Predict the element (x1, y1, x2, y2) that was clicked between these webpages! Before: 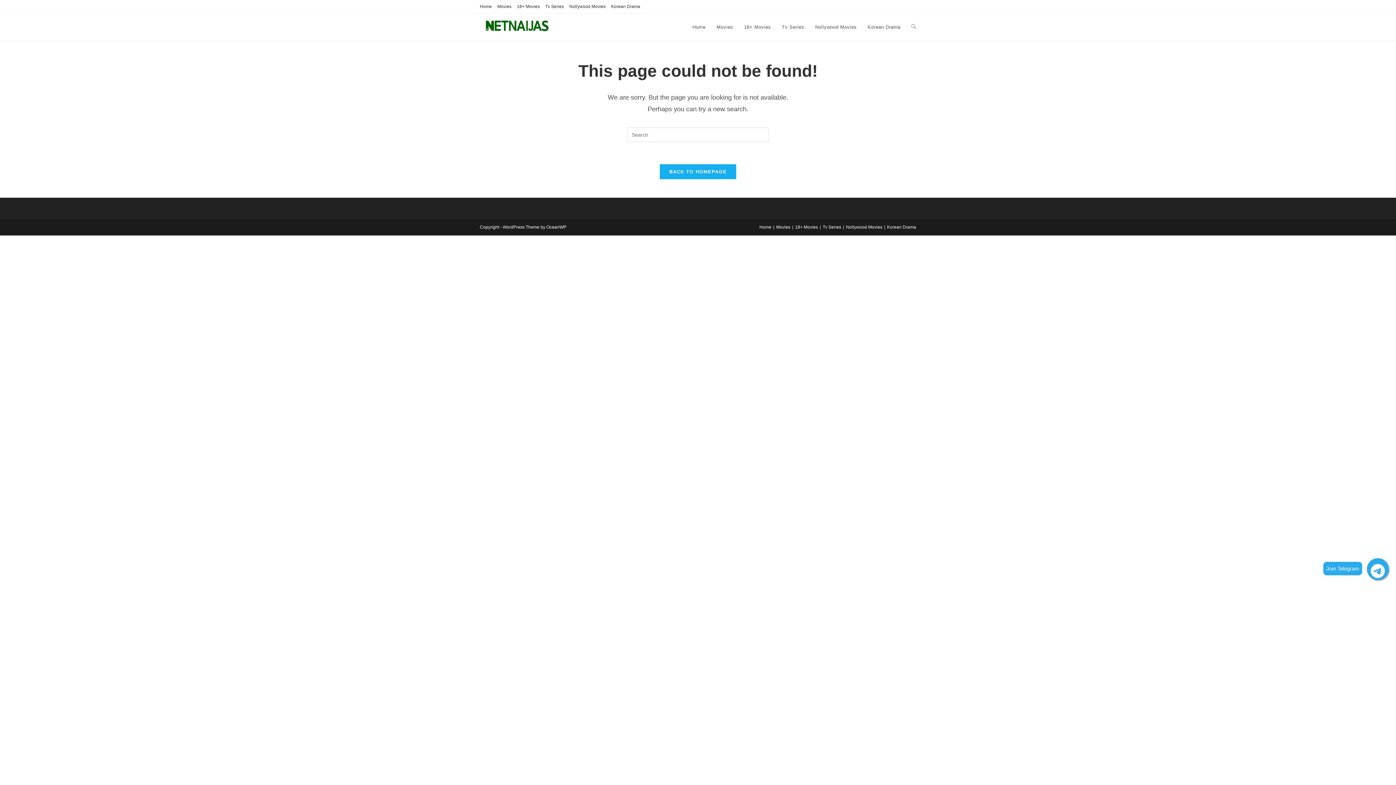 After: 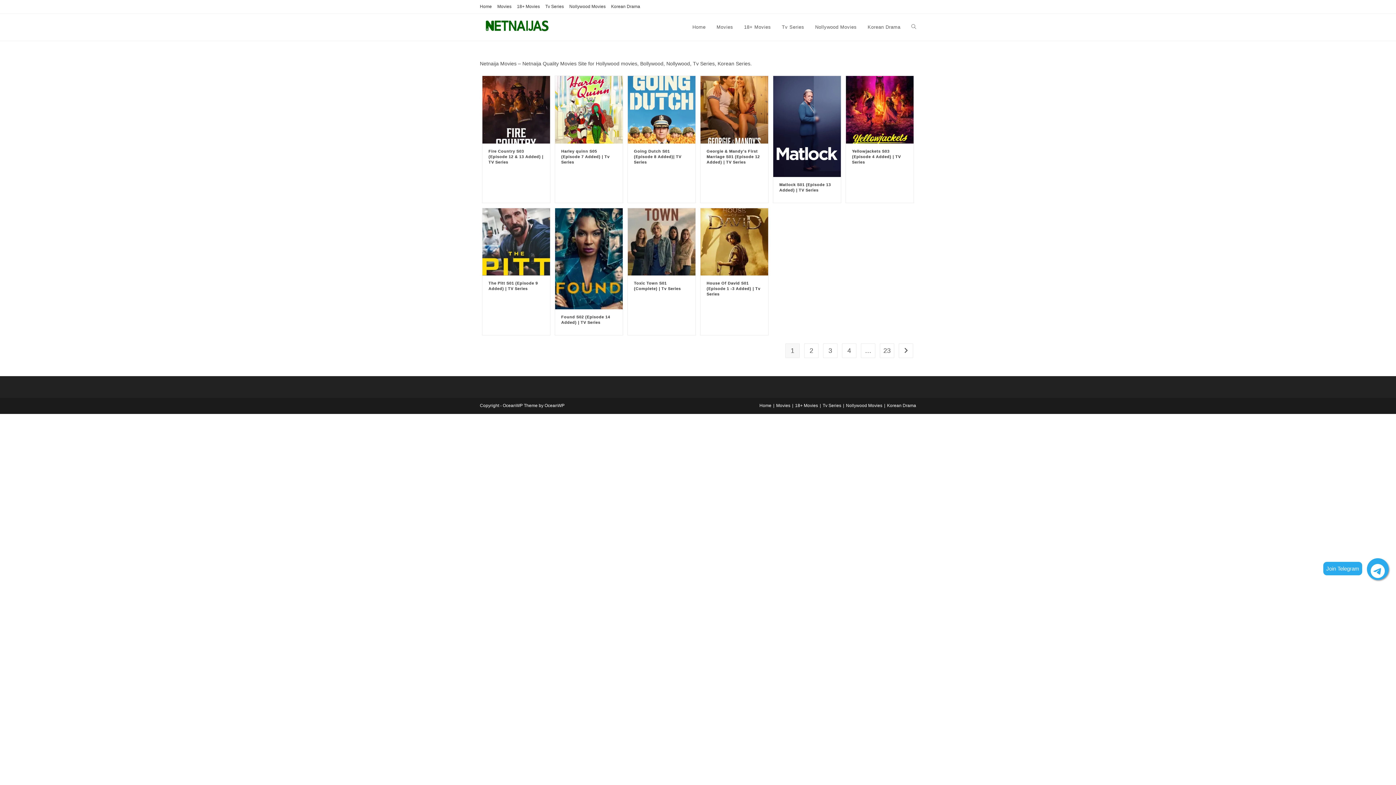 Action: label: Tv Series bbox: (545, 2, 564, 10)